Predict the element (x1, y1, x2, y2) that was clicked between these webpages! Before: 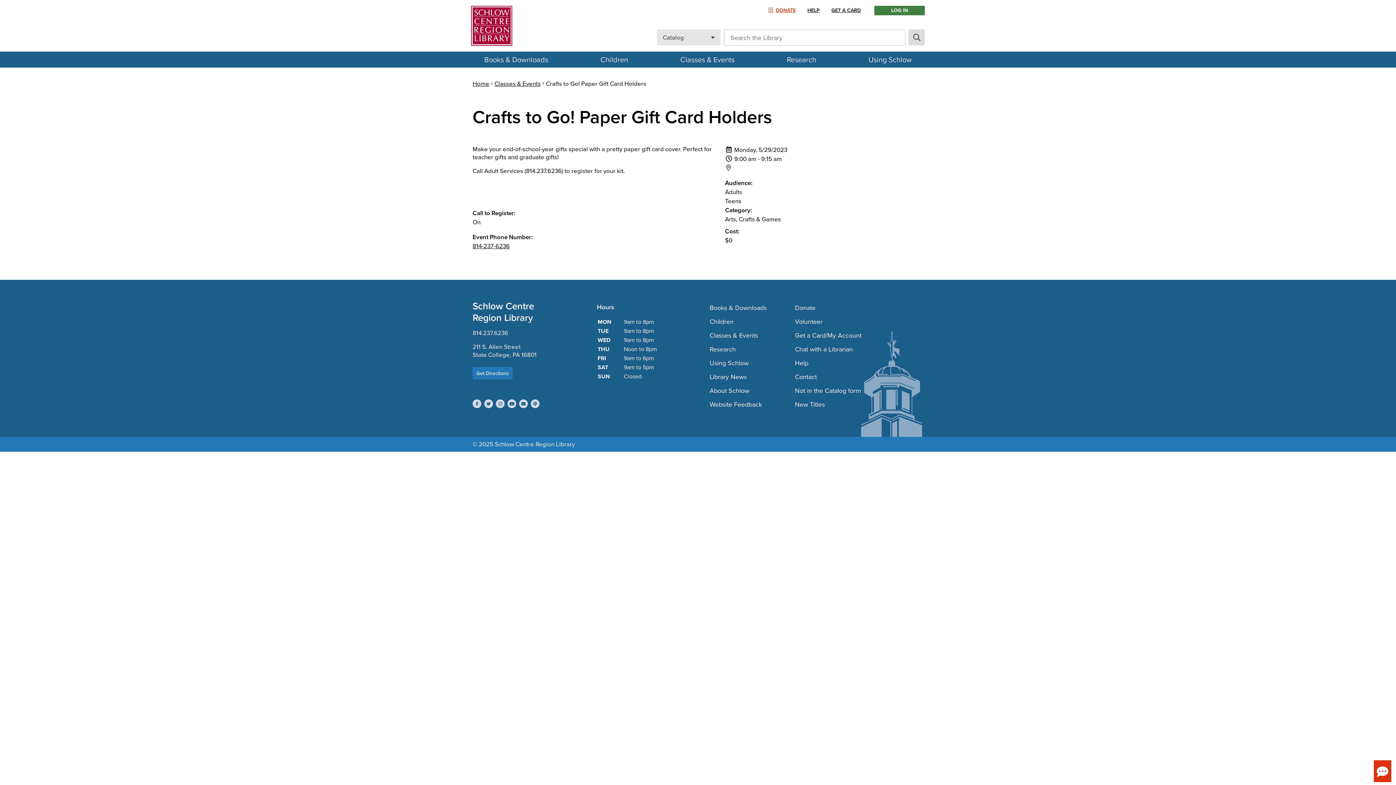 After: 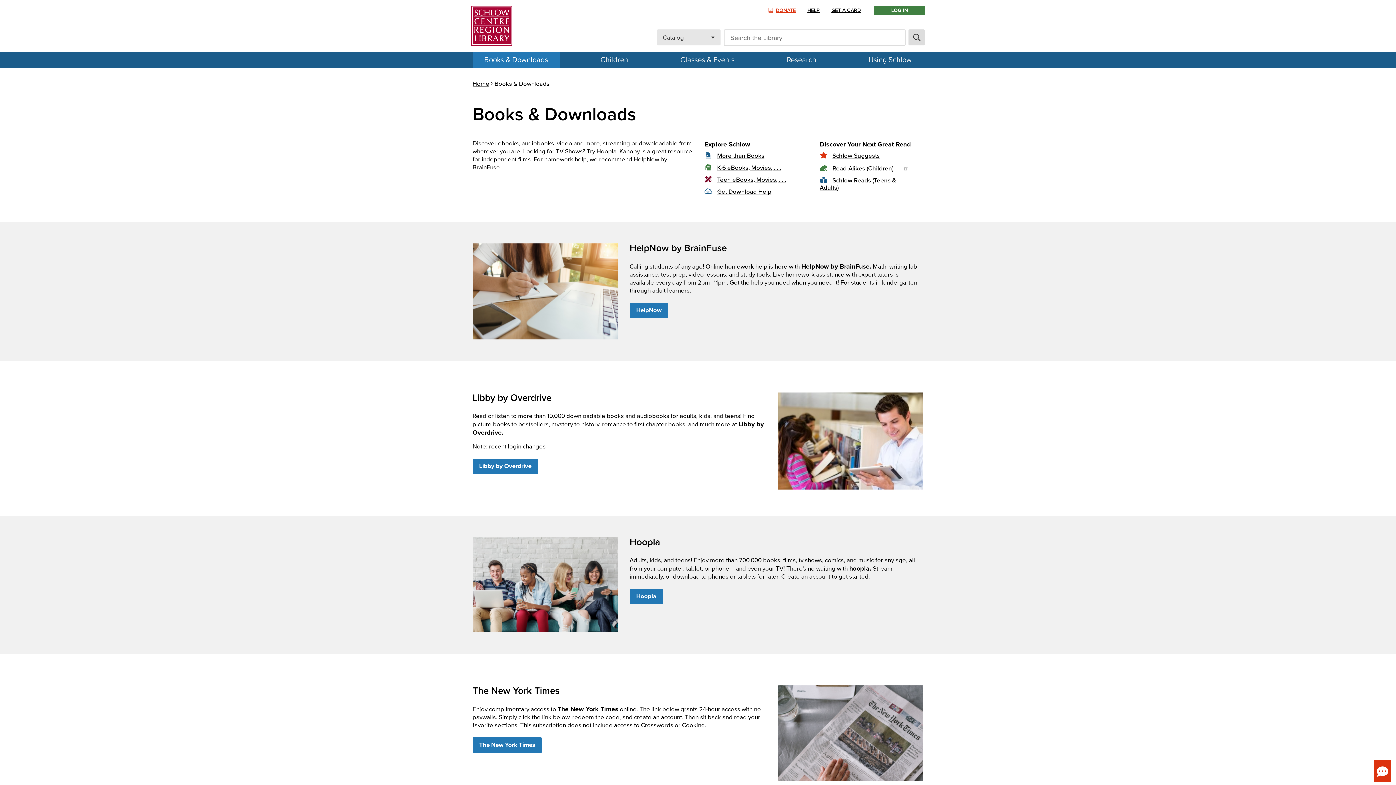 Action: label: Books & Downloads bbox: (472, 51, 560, 67)